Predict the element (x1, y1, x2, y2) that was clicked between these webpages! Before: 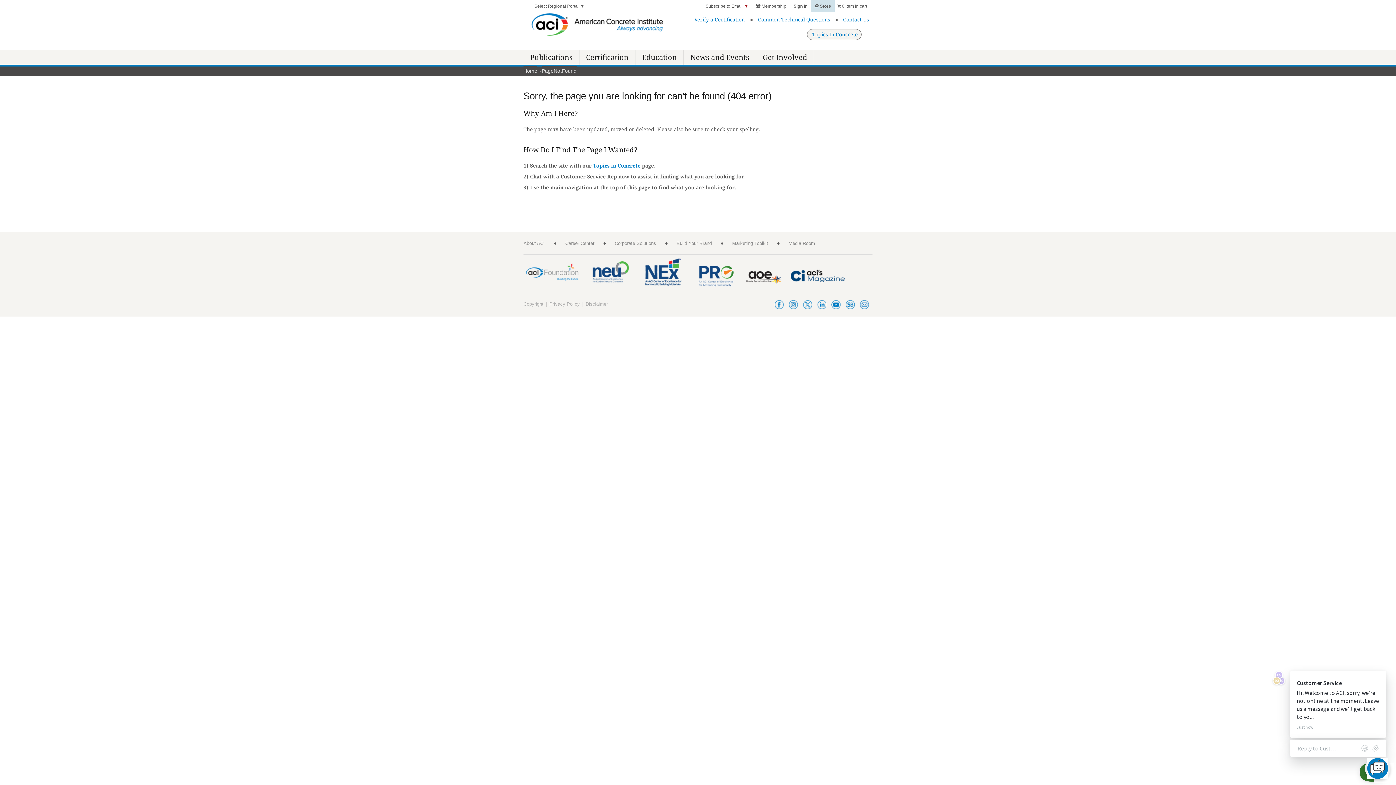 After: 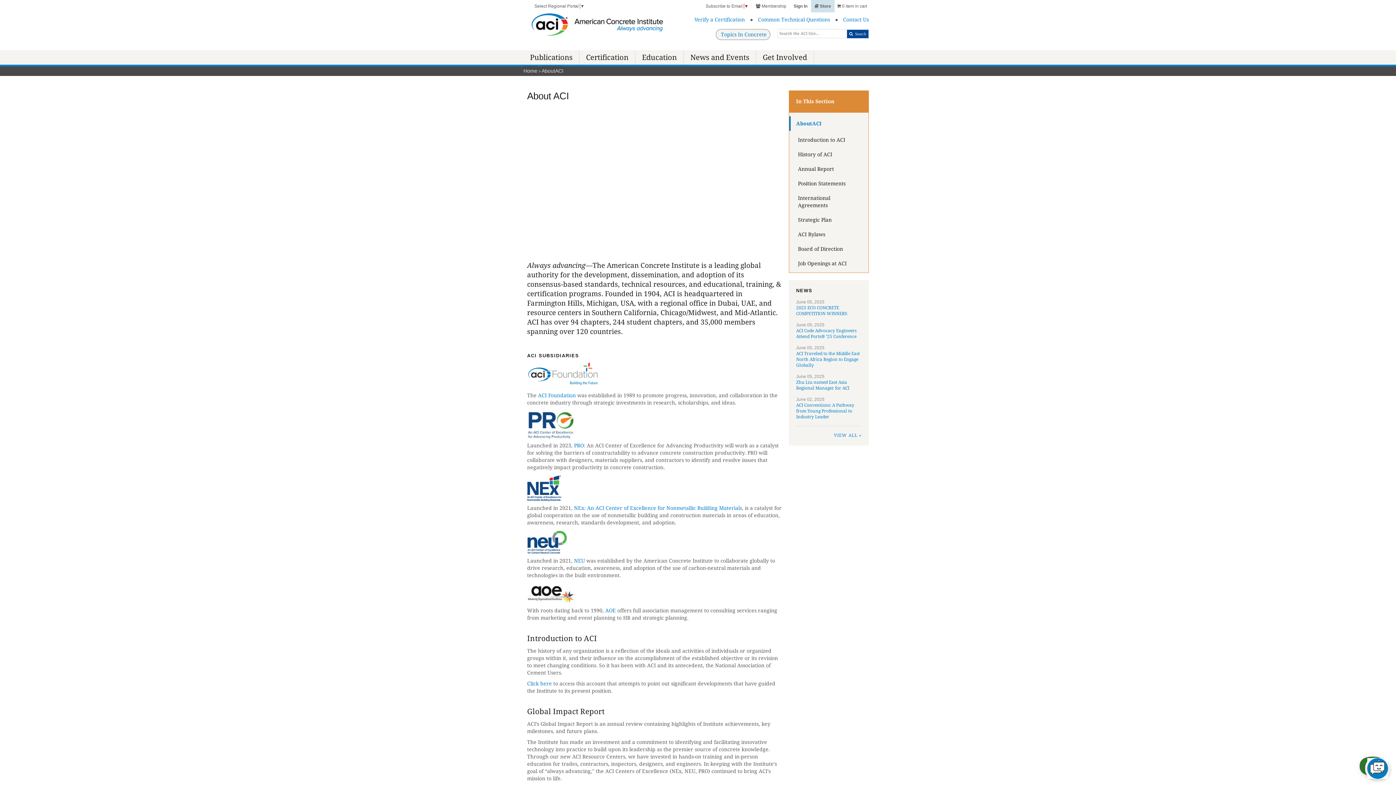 Action: label: About ACI bbox: (523, 240, 545, 246)